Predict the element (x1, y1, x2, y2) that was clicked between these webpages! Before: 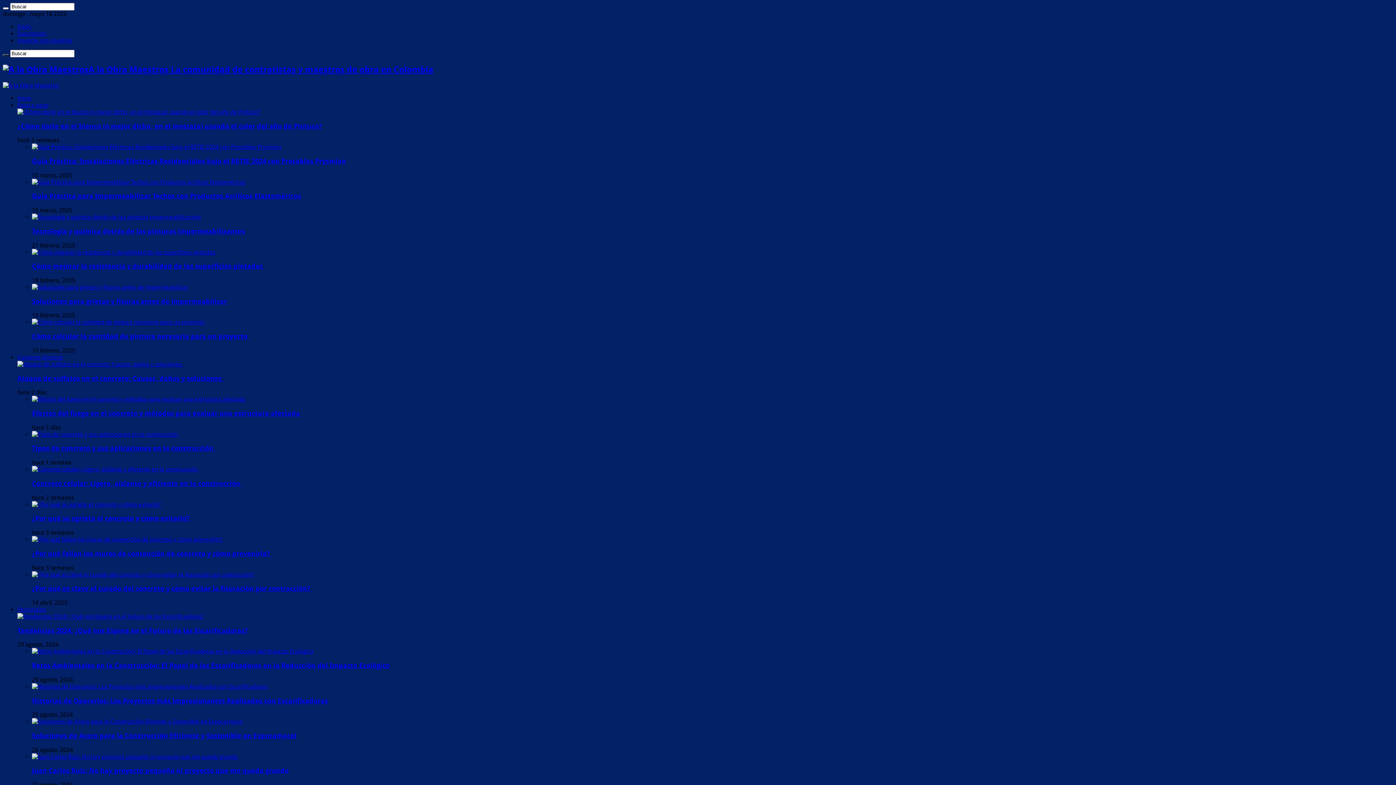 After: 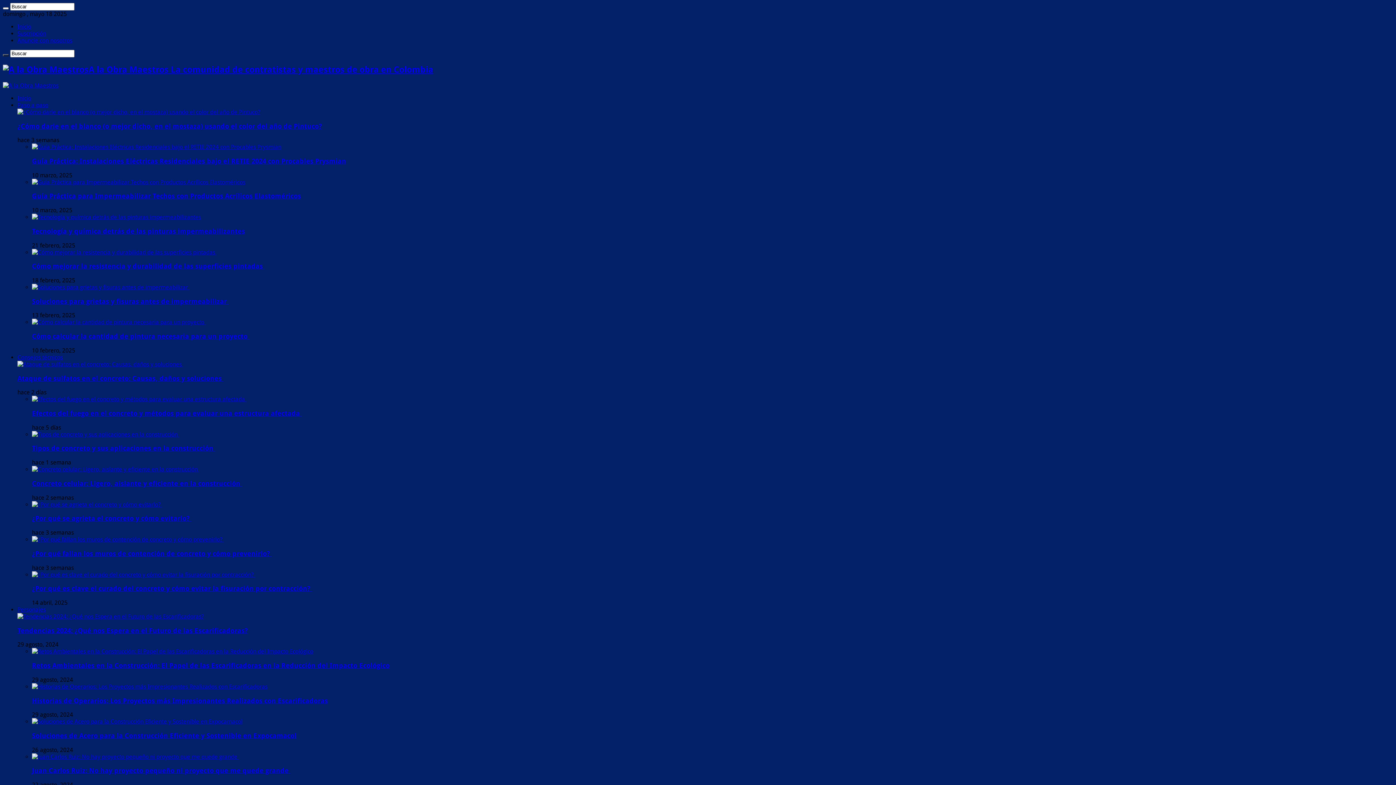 Action: bbox: (17, 101, 48, 108) label: Paso a paso